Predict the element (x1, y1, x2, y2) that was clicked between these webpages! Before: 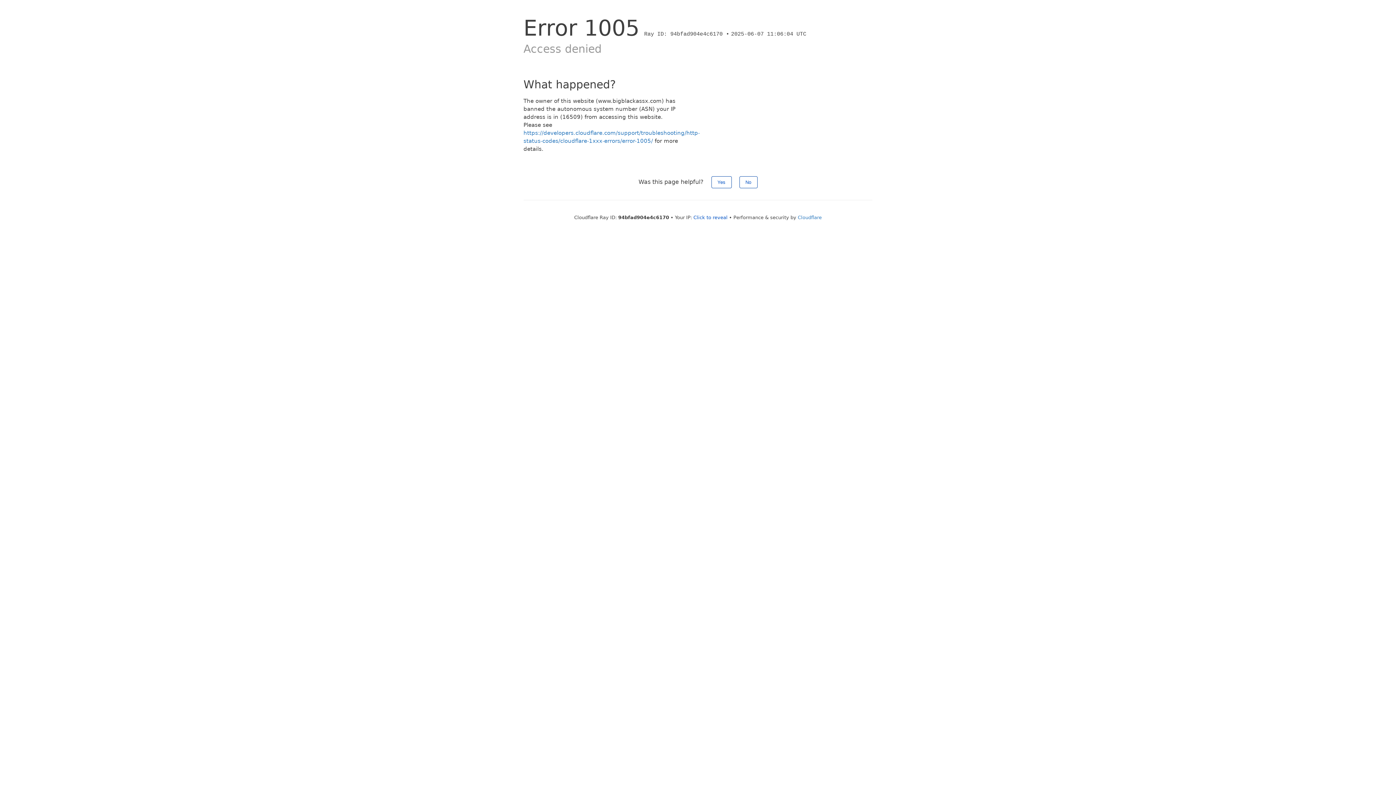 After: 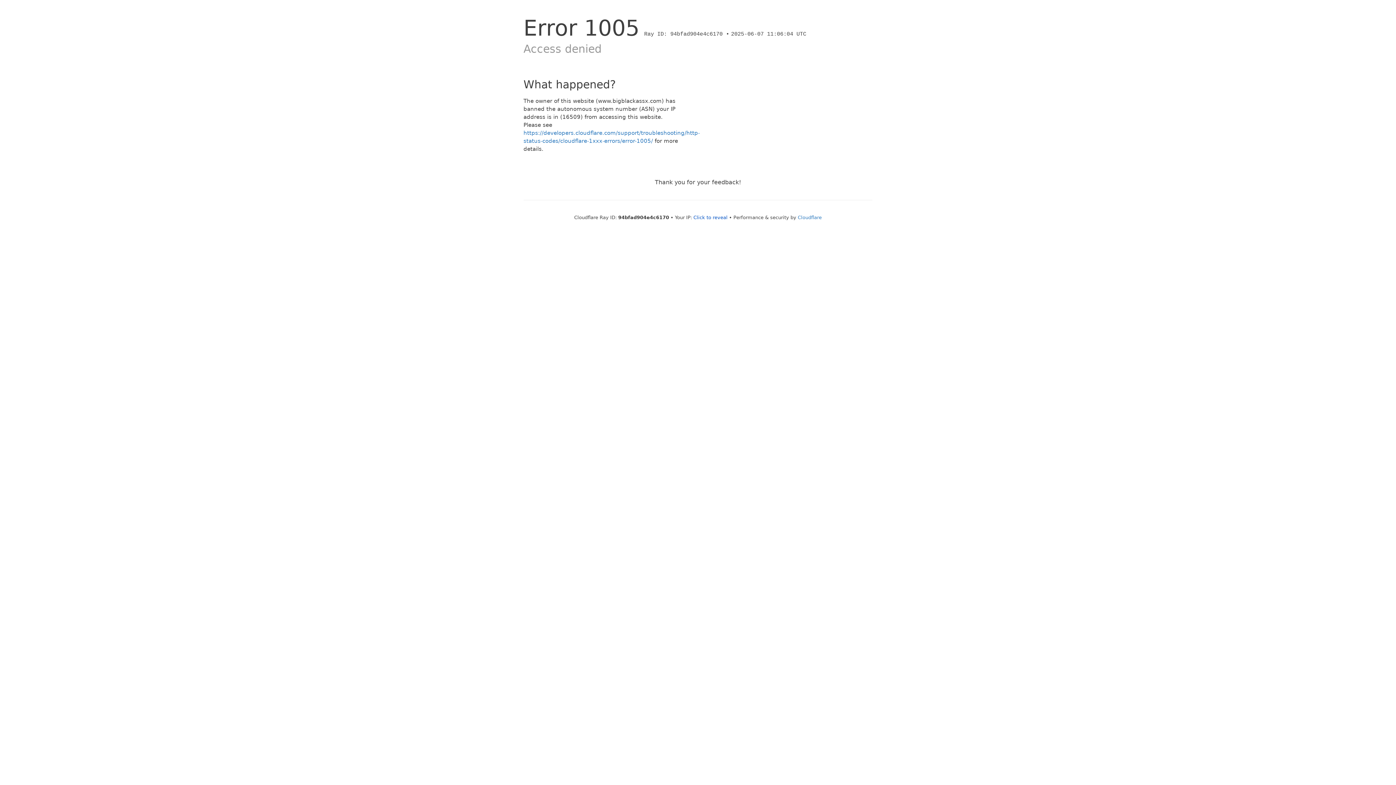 Action: label: Yes bbox: (711, 176, 731, 188)